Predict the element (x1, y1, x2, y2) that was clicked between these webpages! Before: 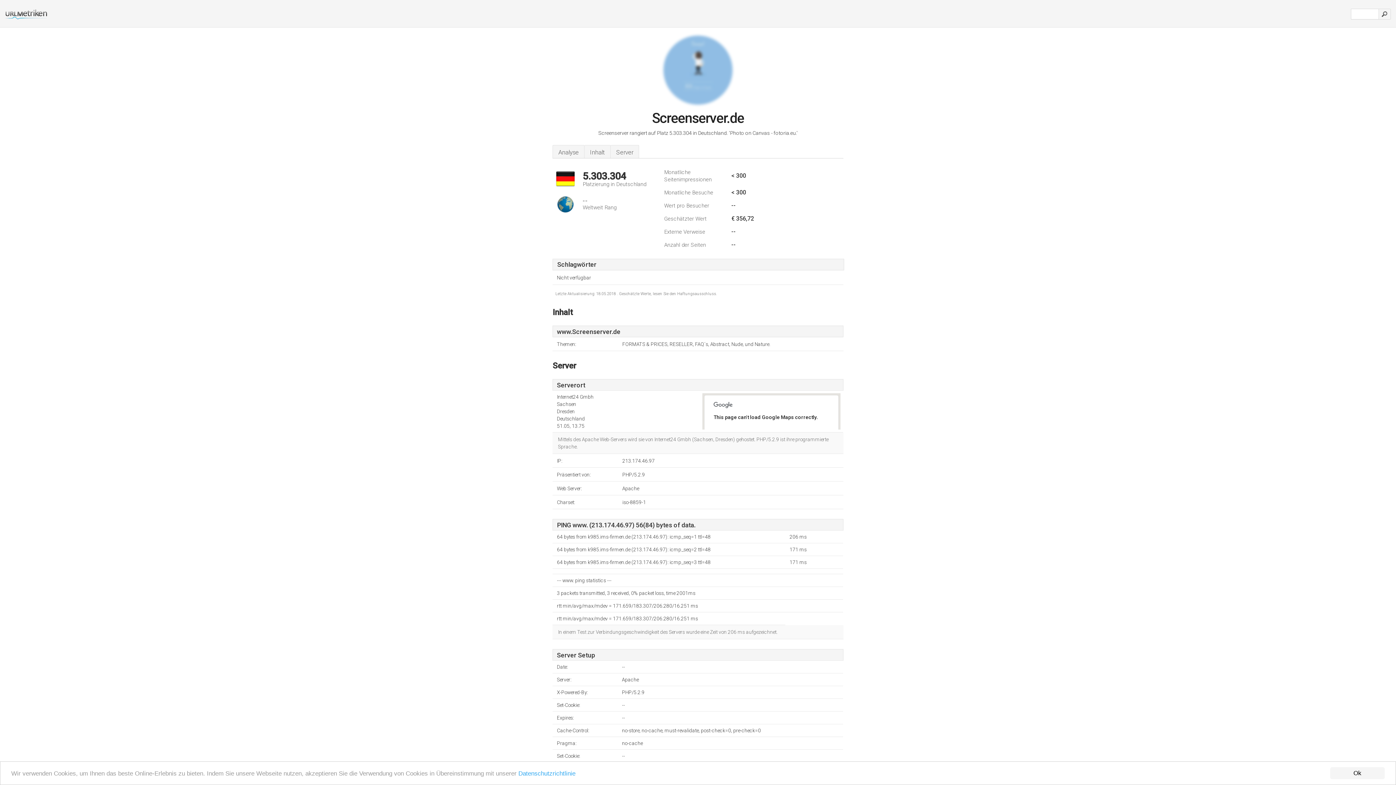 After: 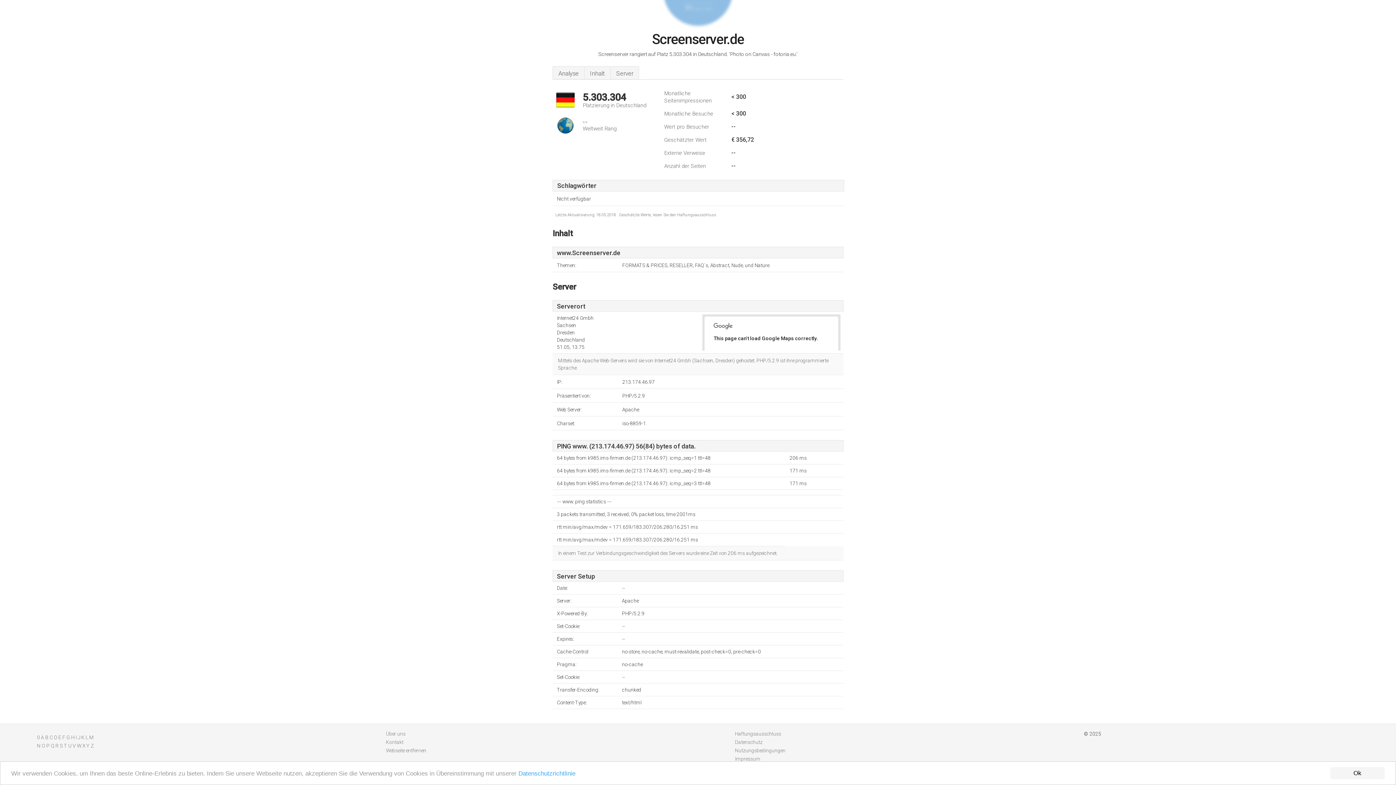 Action: bbox: (584, 145, 610, 158) label: Inhalt